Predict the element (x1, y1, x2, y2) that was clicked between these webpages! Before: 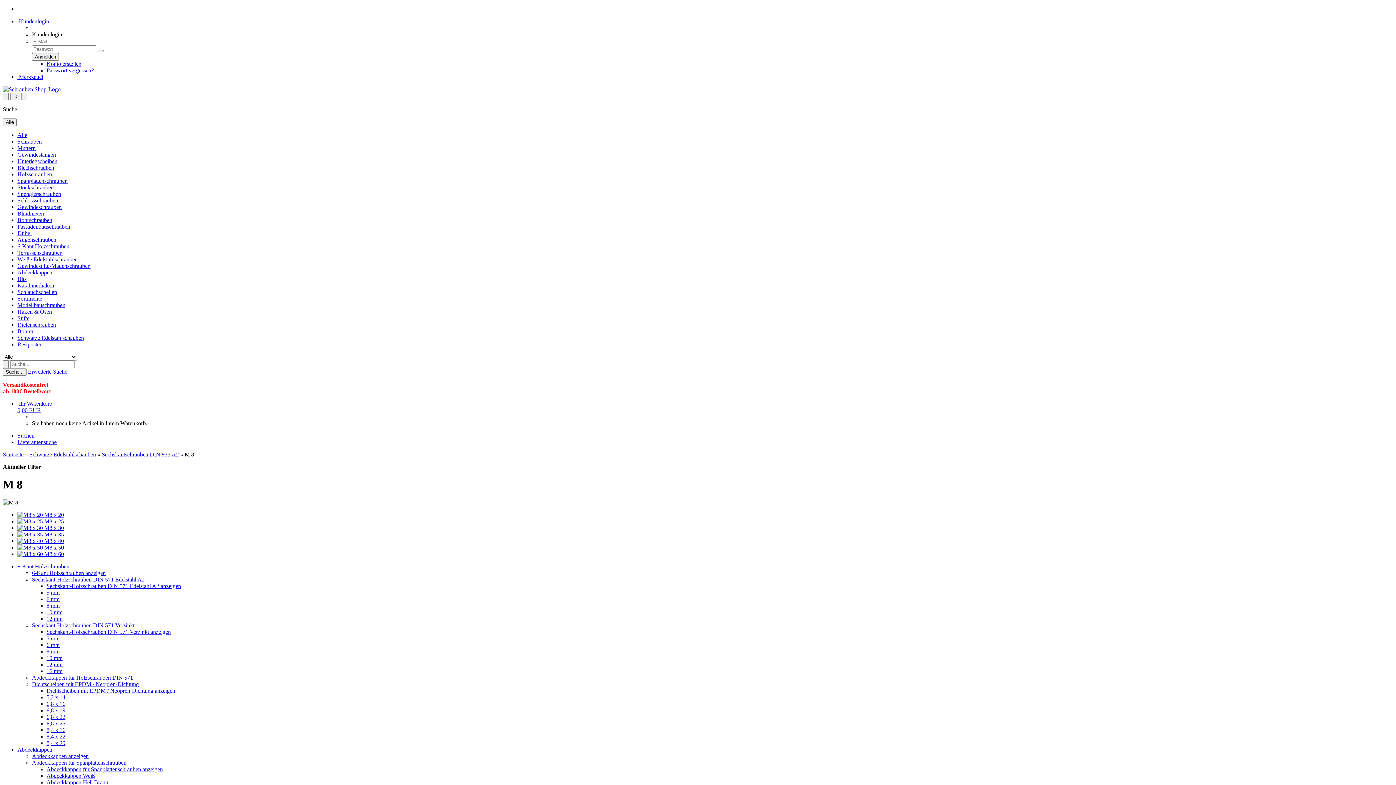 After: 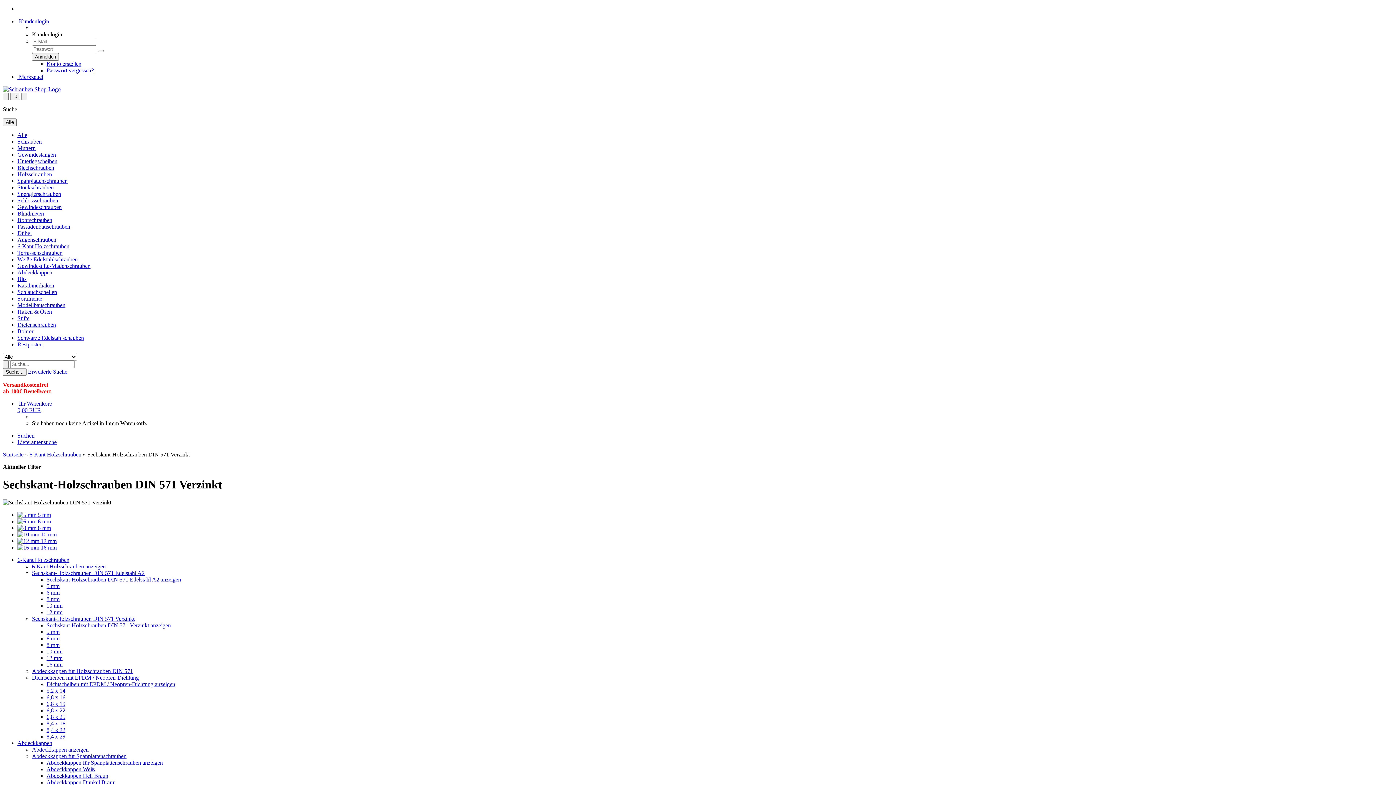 Action: bbox: (46, 629, 170, 635) label: Sechskant-Holzschrauben DIN 571 Verzinkt anzeigen